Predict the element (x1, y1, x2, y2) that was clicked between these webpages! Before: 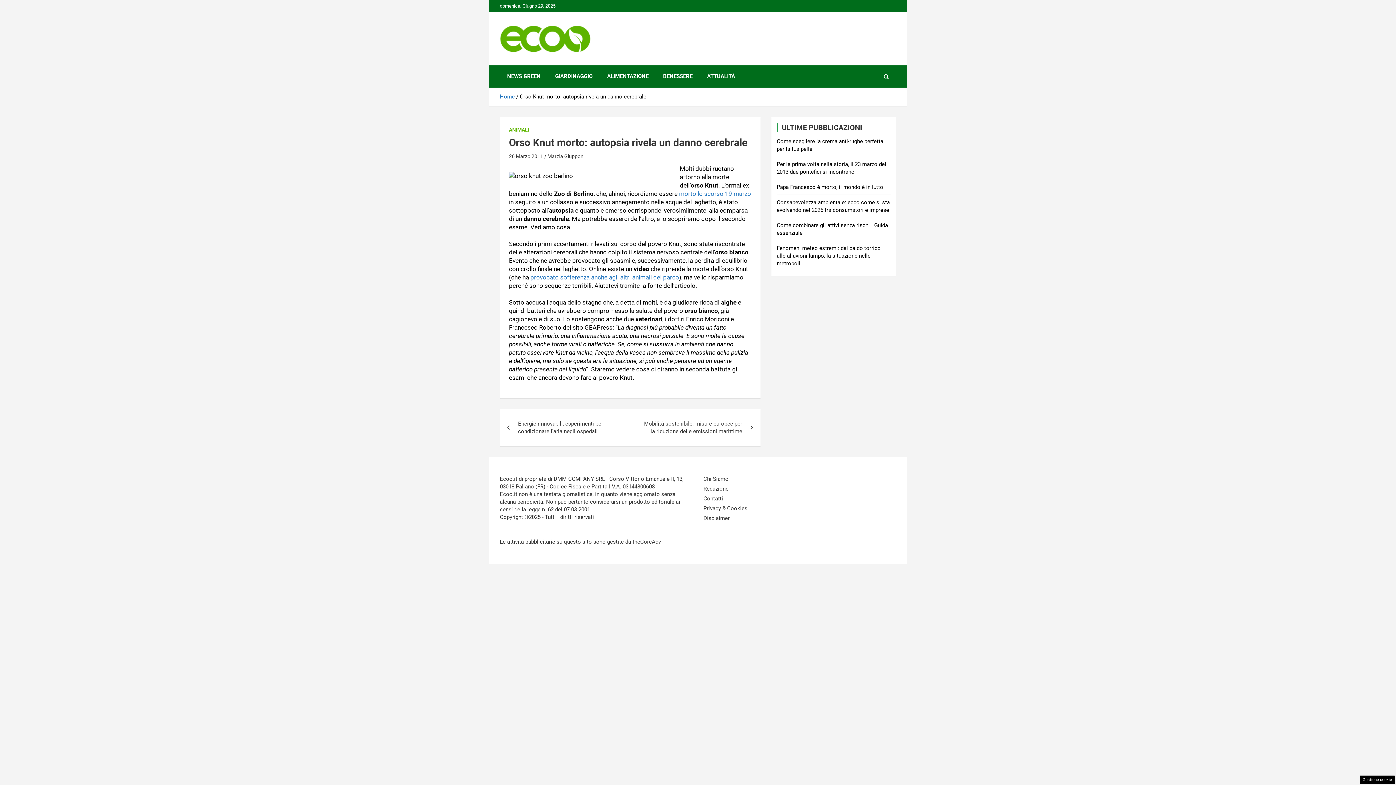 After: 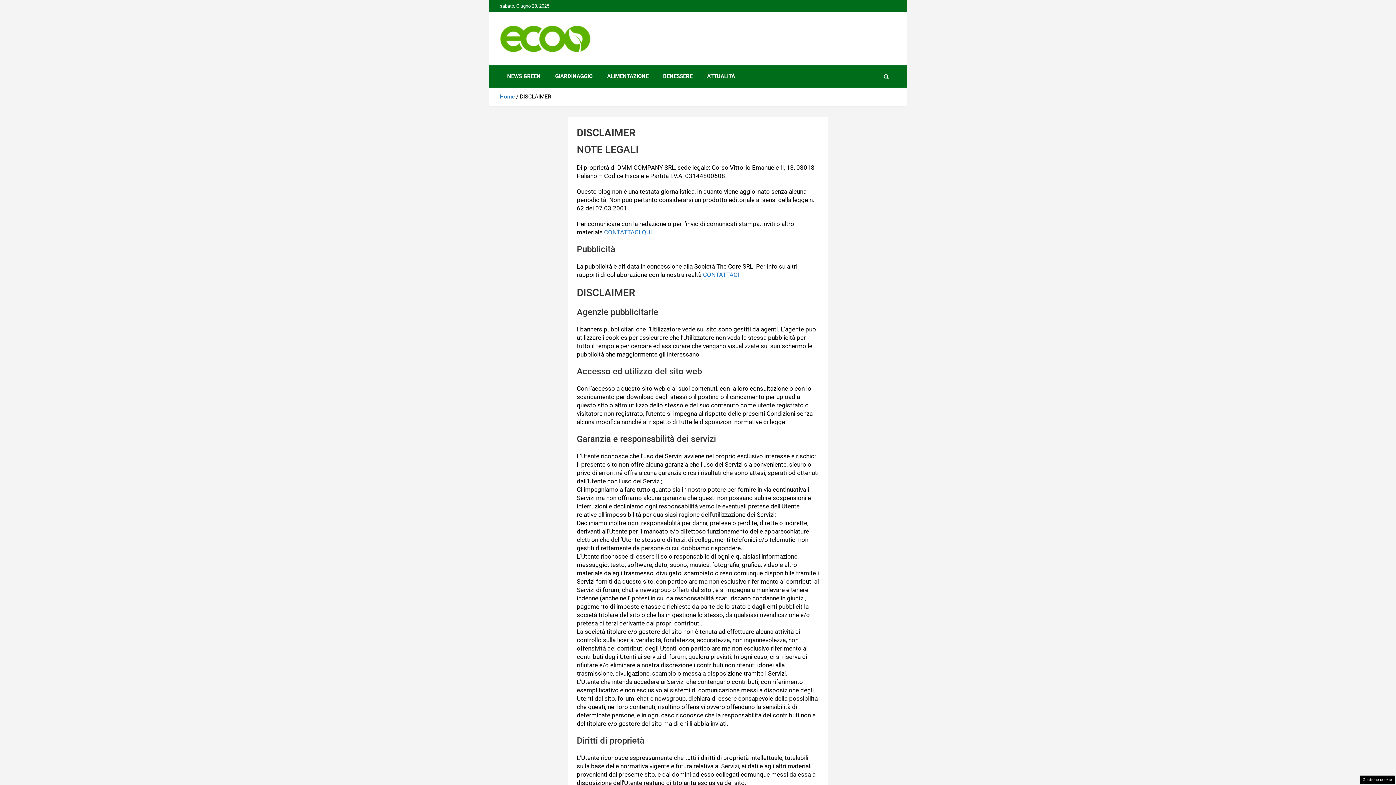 Action: label: Disclaimer bbox: (703, 515, 729, 521)